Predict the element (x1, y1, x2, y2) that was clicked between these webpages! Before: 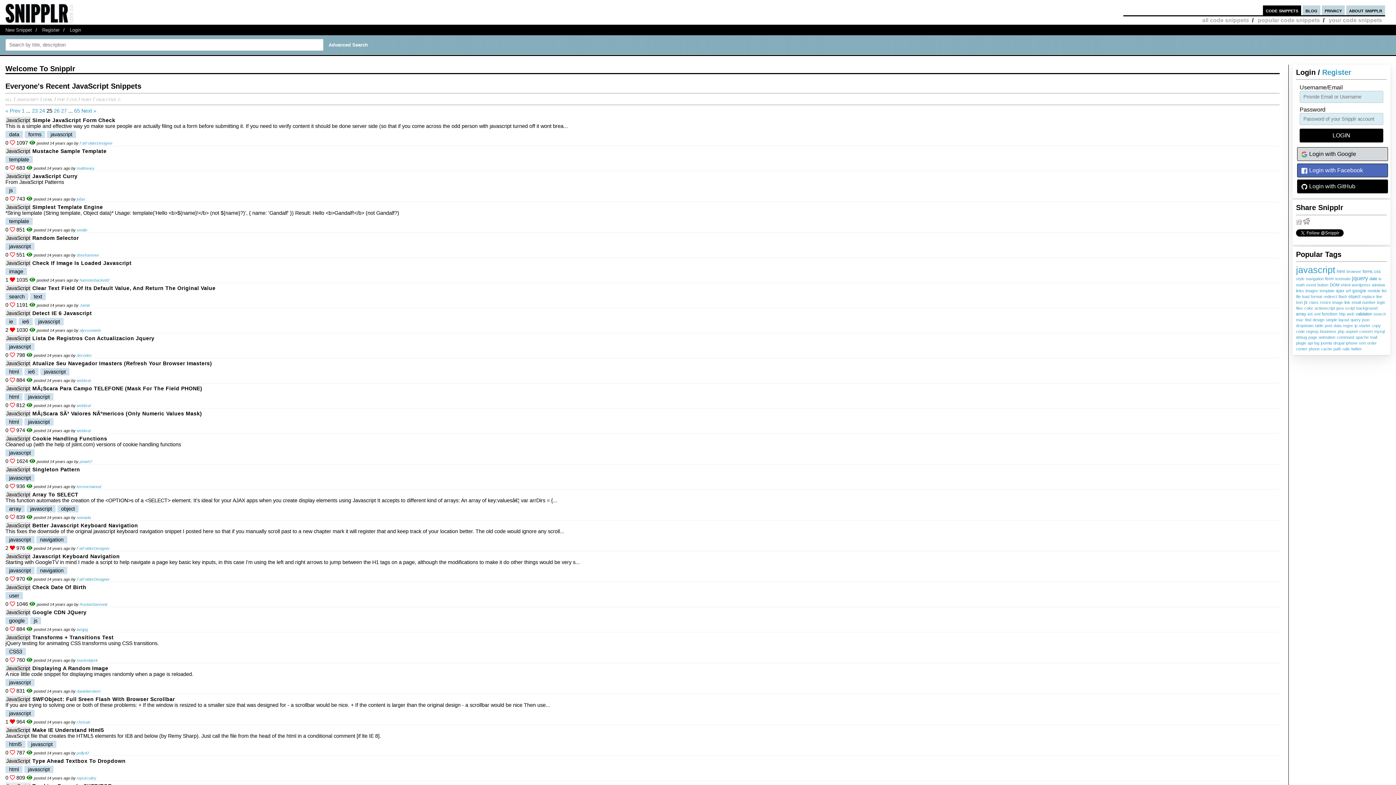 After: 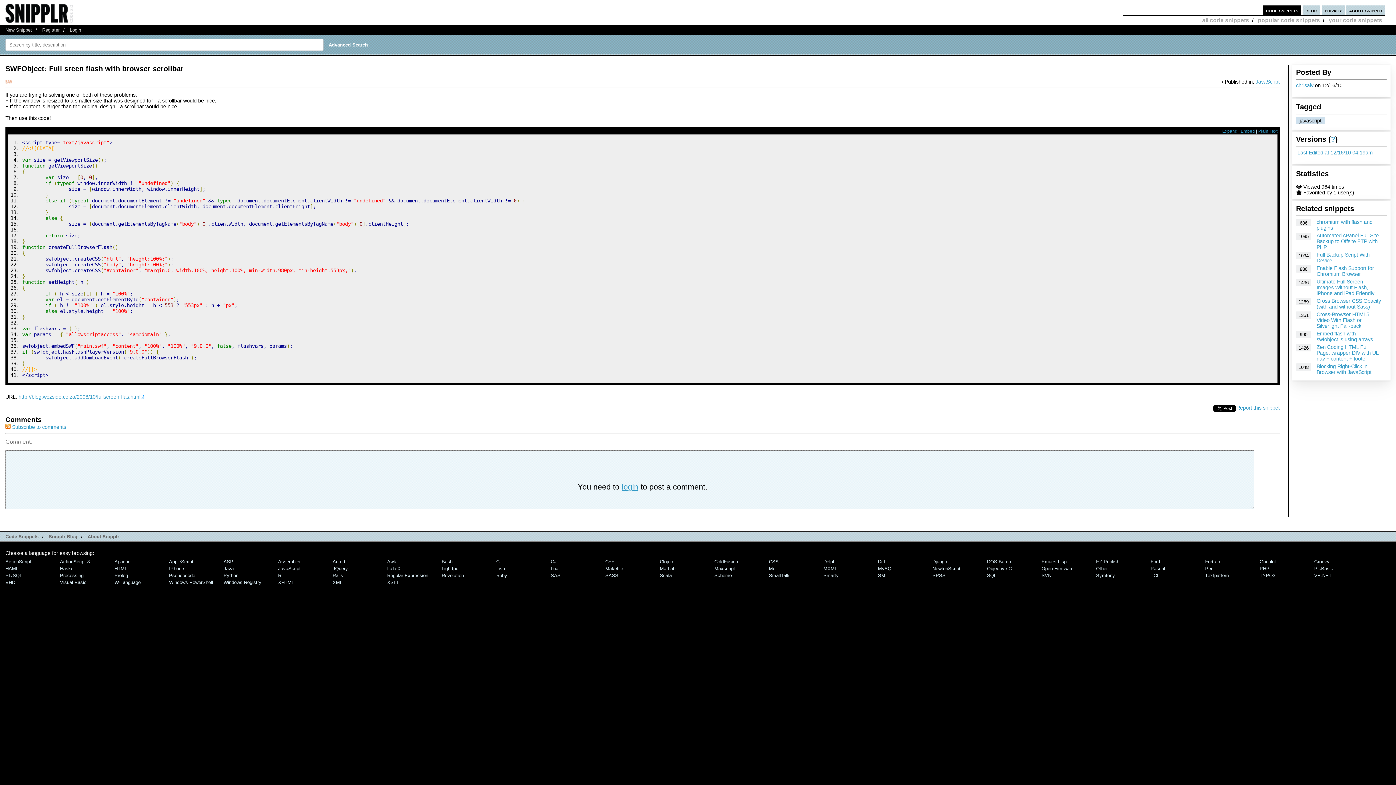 Action: bbox: (32, 695, 174, 702) label: SWFObject: Full Sreen Flash With Browser Scrollbar